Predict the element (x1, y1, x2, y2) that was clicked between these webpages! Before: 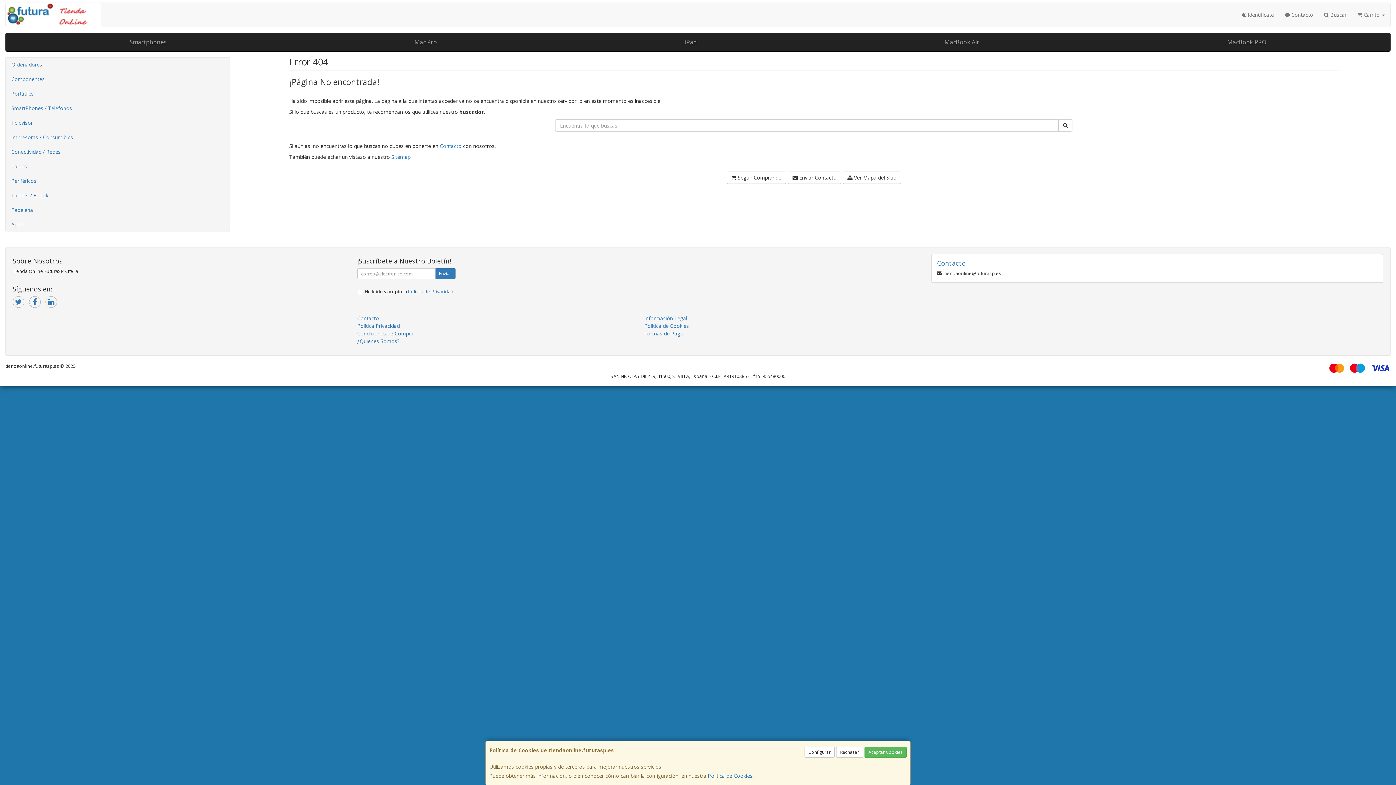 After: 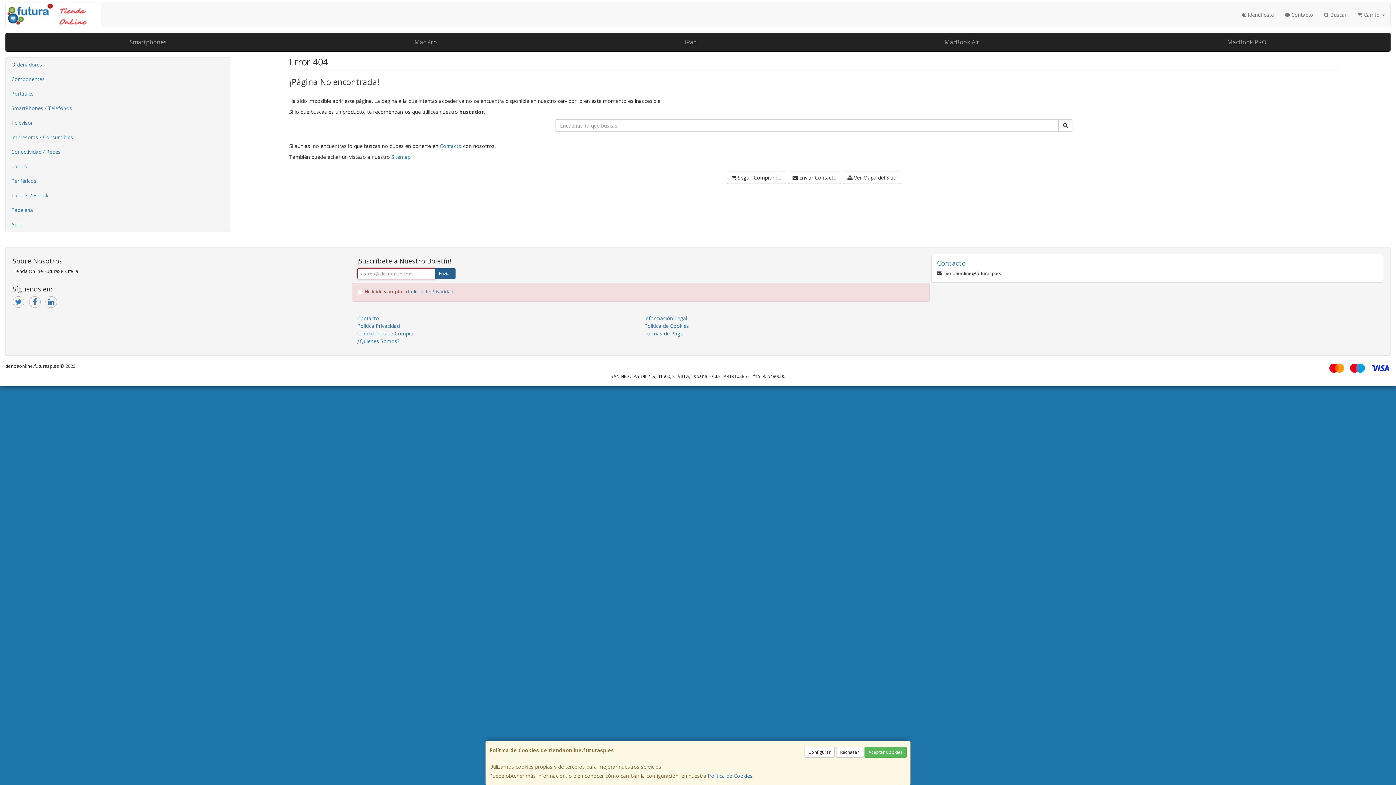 Action: label: Enviar bbox: (435, 268, 455, 279)